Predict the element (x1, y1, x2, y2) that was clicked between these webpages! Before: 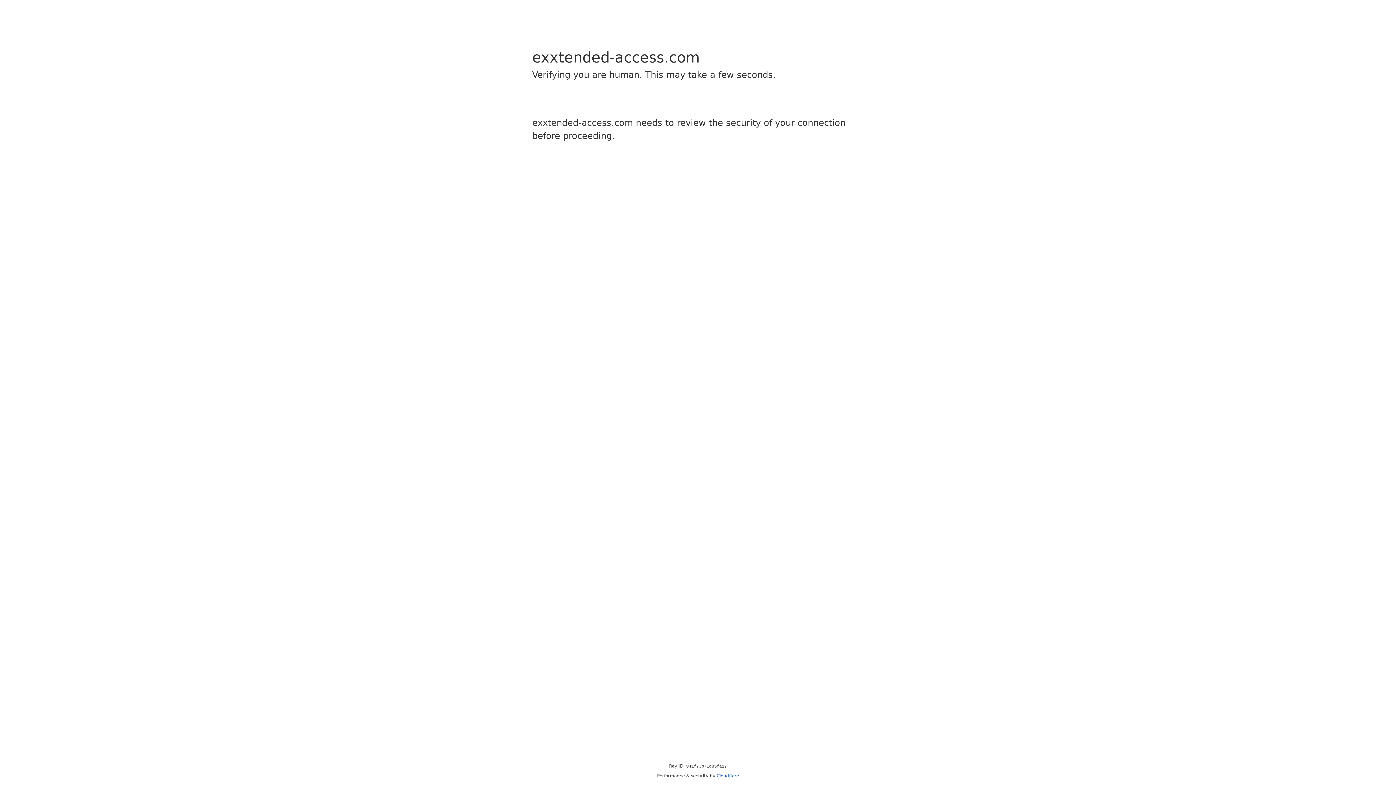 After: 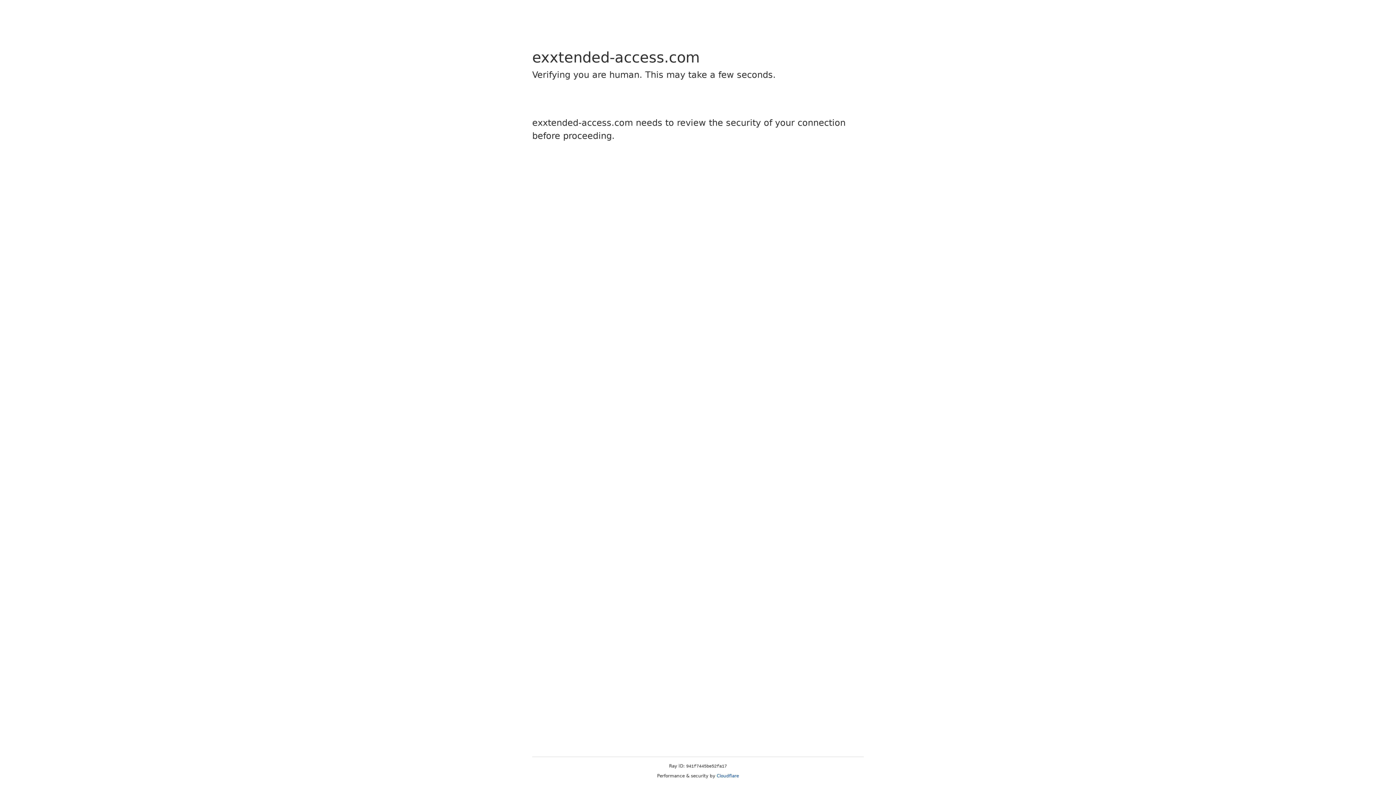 Action: label: Cloudflare bbox: (716, 773, 739, 778)